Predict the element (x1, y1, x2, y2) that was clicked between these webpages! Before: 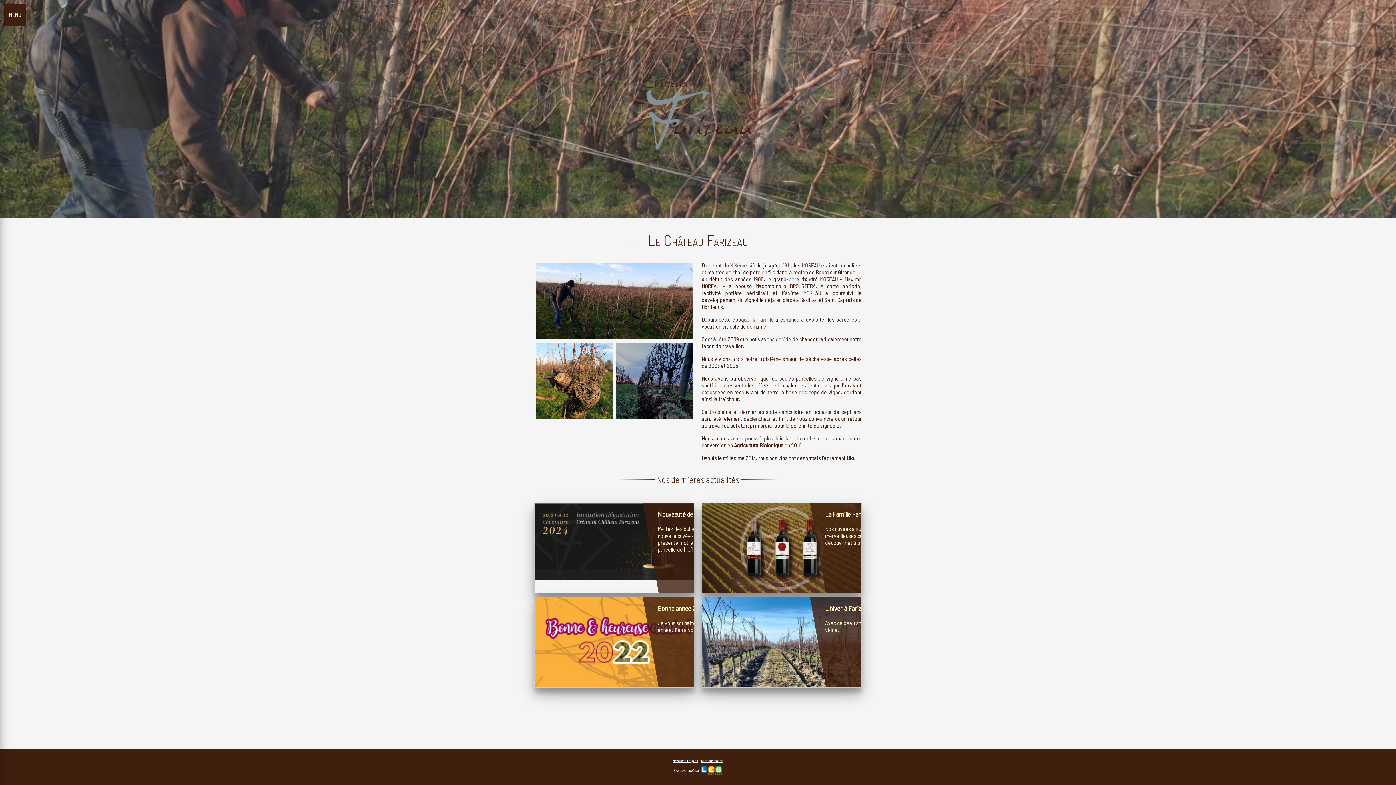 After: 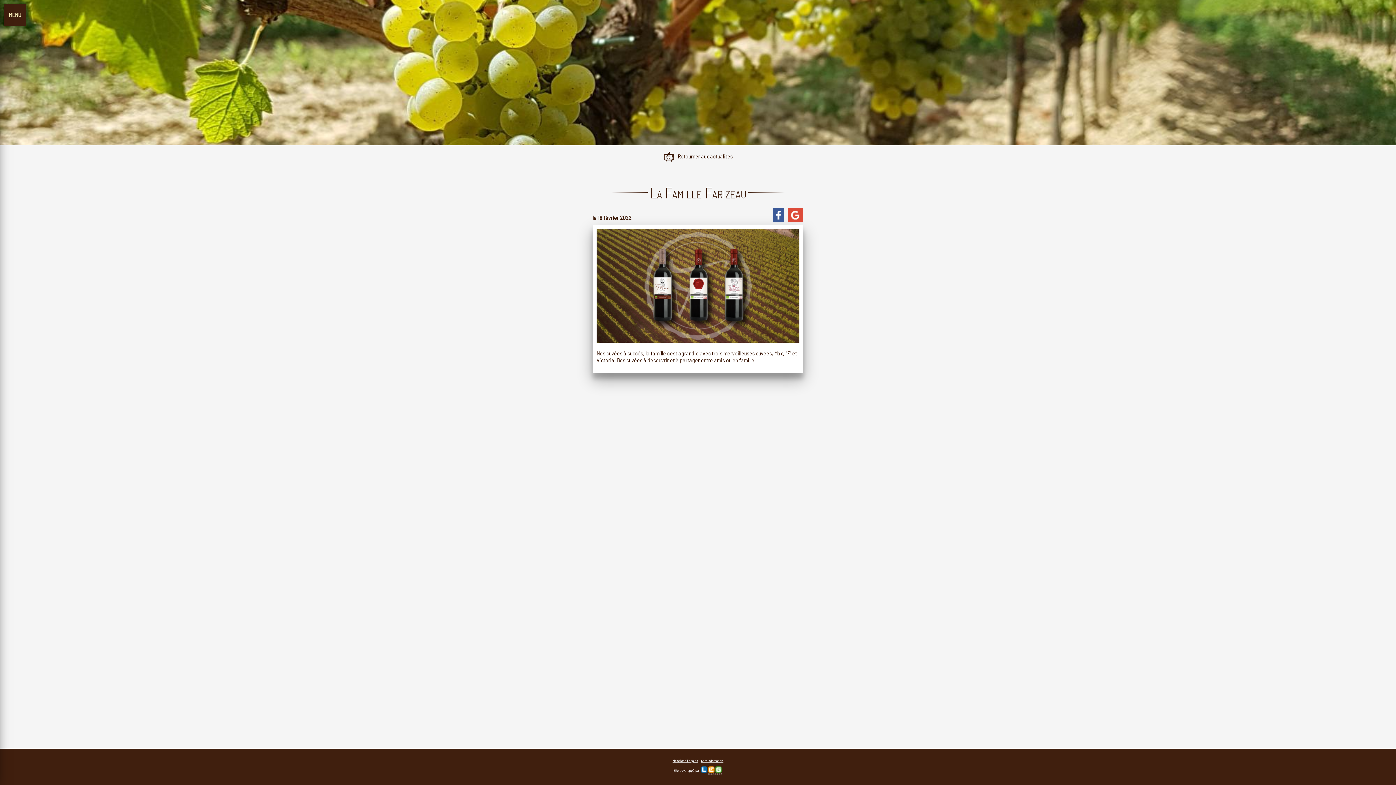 Action: bbox: (702, 586, 861, 593)